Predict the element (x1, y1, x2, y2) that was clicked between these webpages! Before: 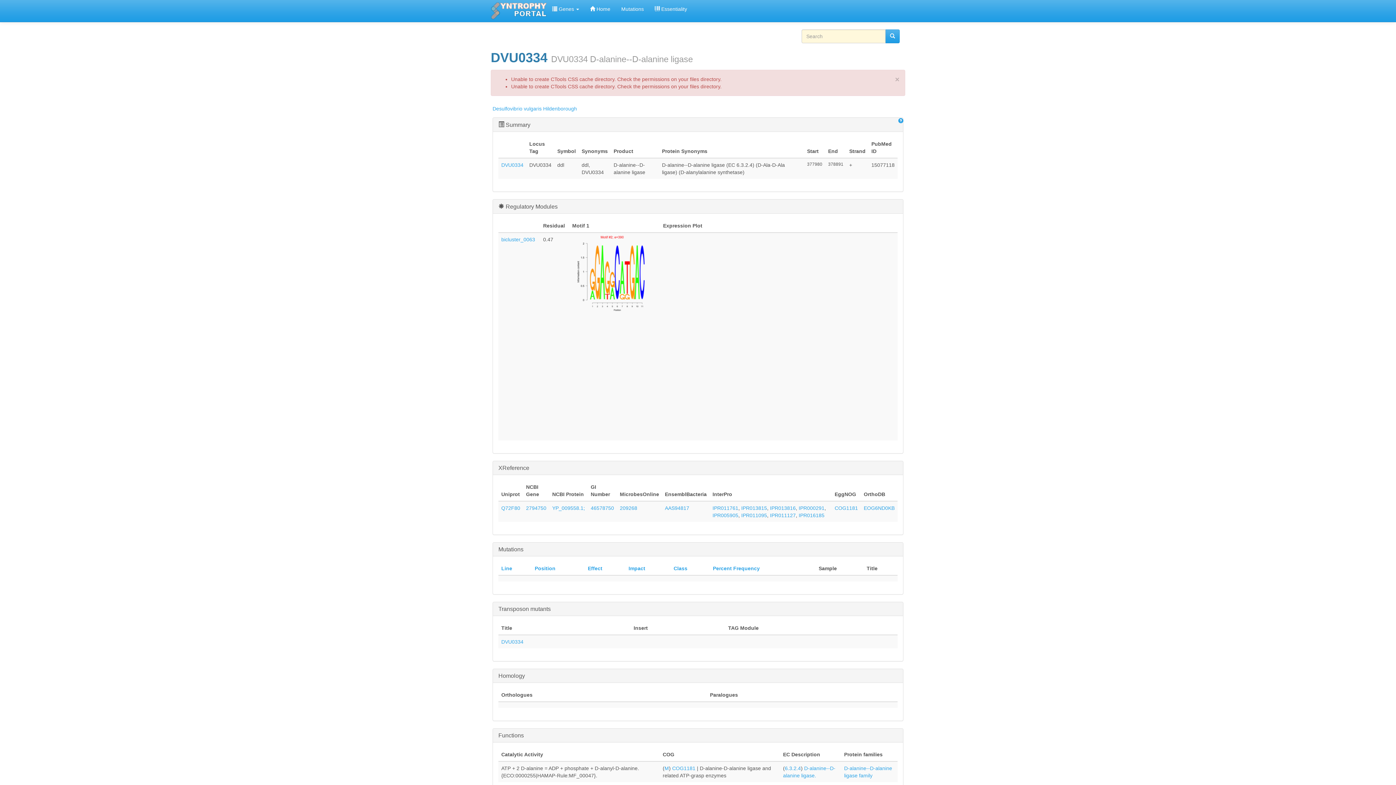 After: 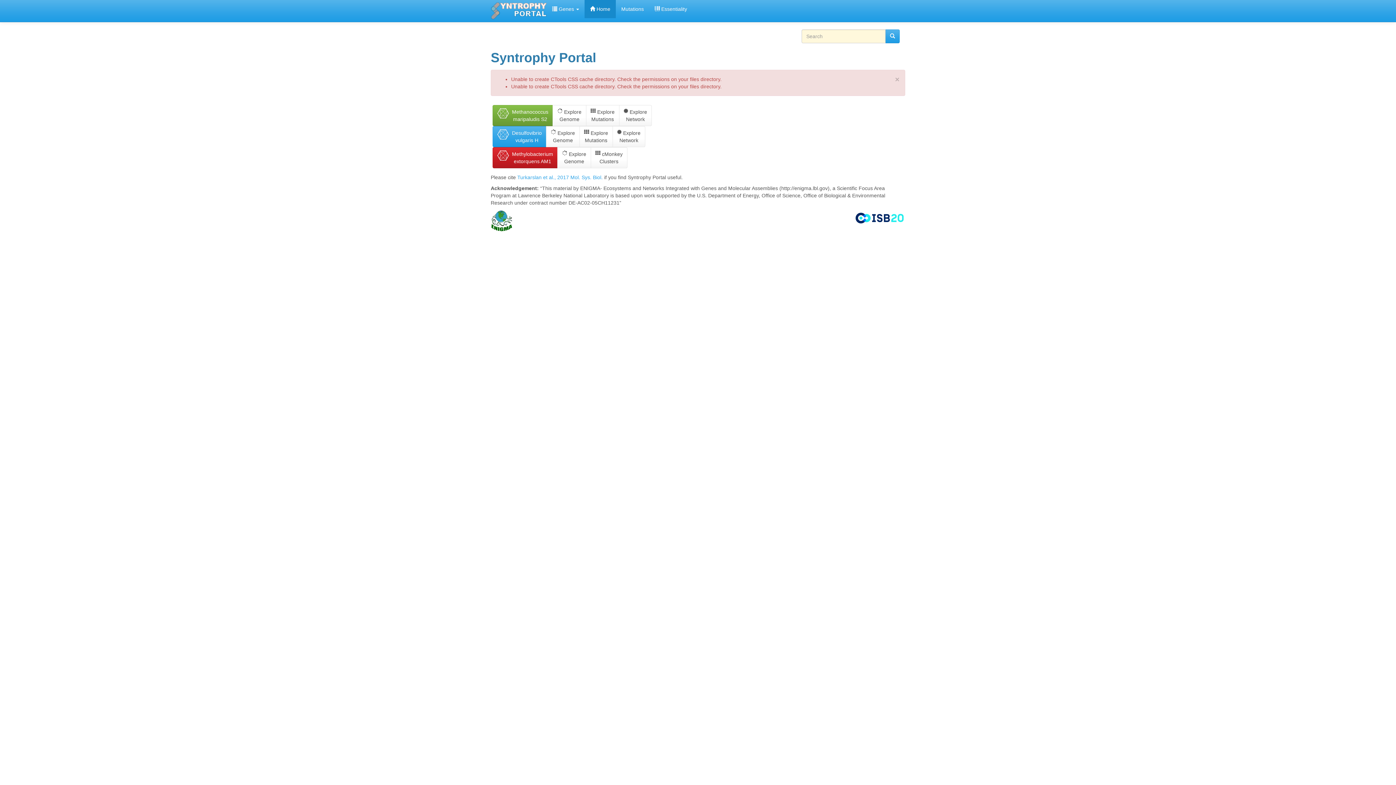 Action: bbox: (584, 0, 616, 18) label:  Home